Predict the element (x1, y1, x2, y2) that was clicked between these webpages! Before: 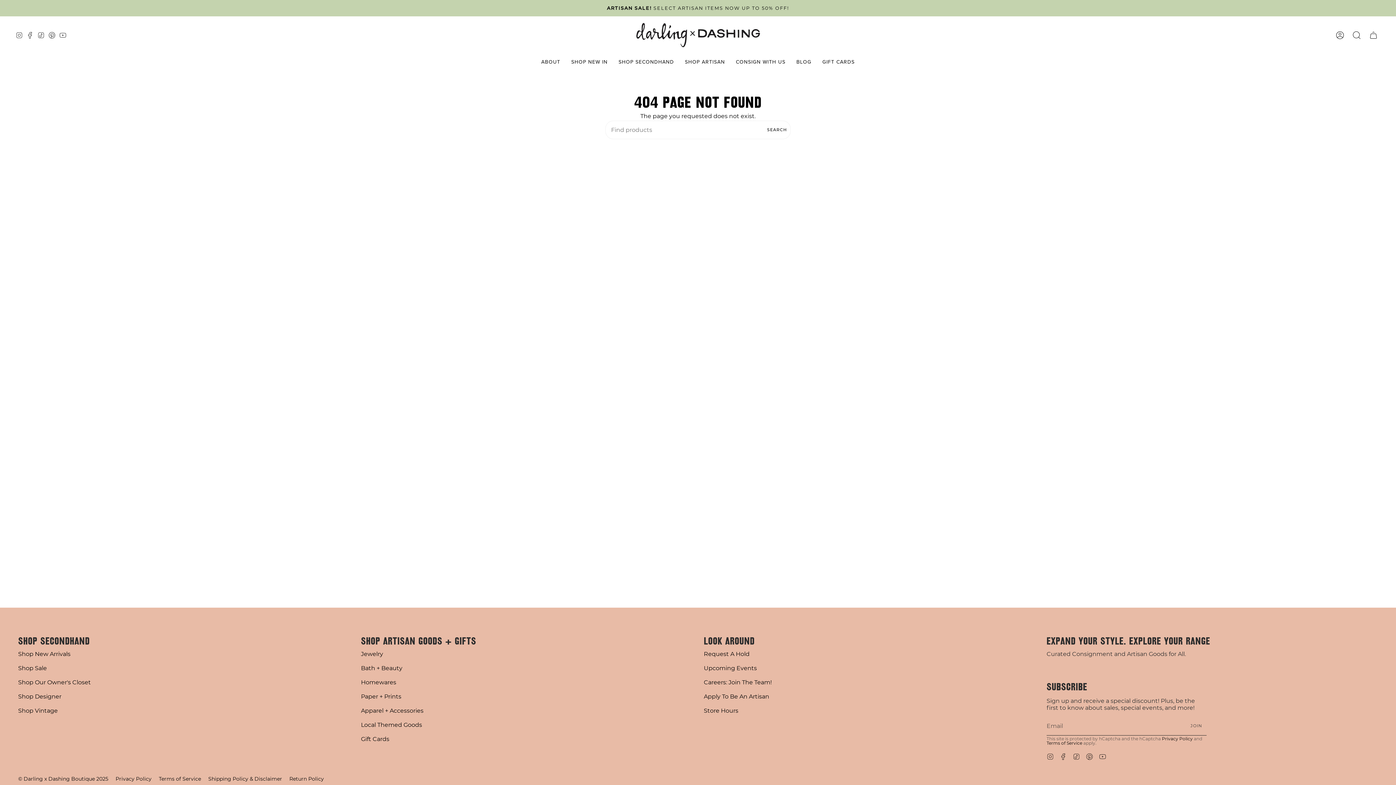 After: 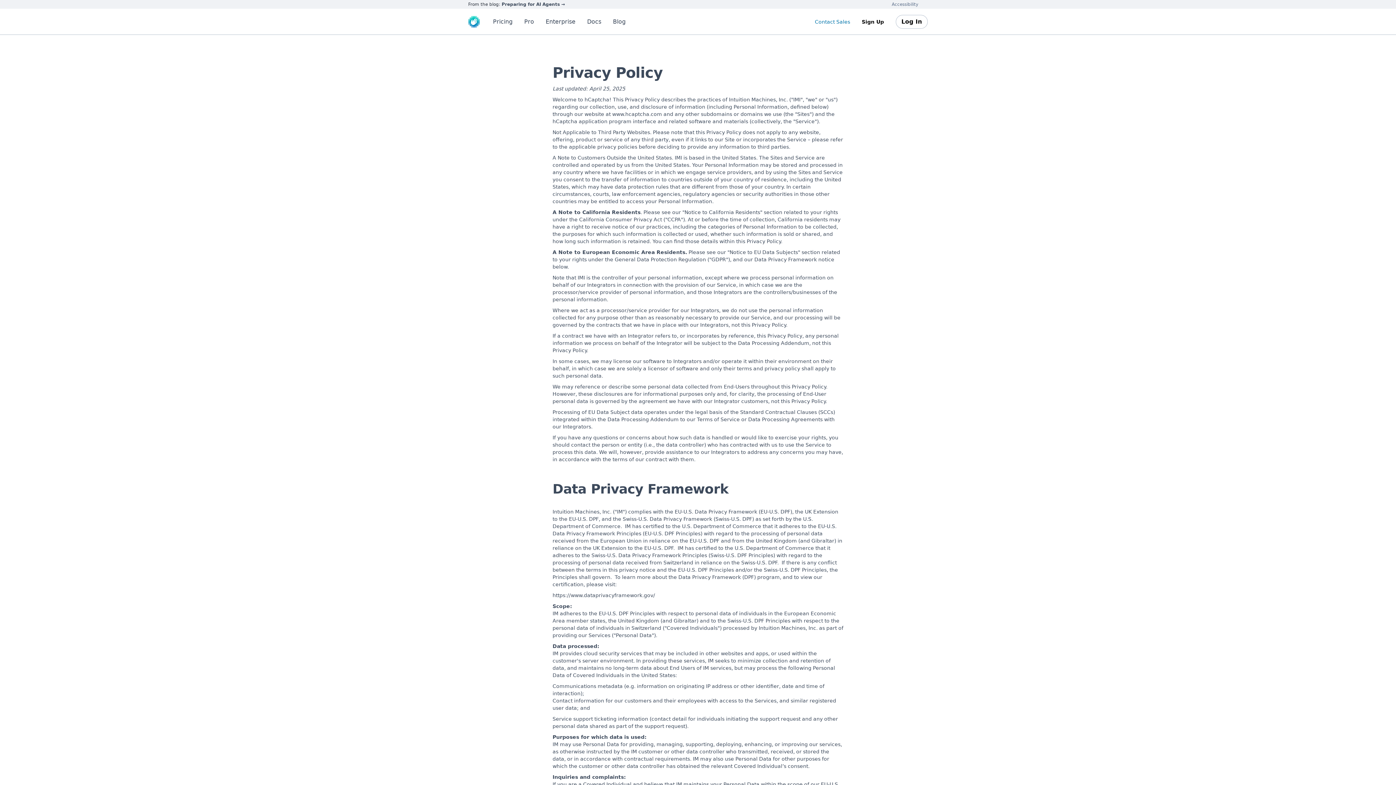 Action: label: Privacy Policy bbox: (1162, 736, 1193, 741)